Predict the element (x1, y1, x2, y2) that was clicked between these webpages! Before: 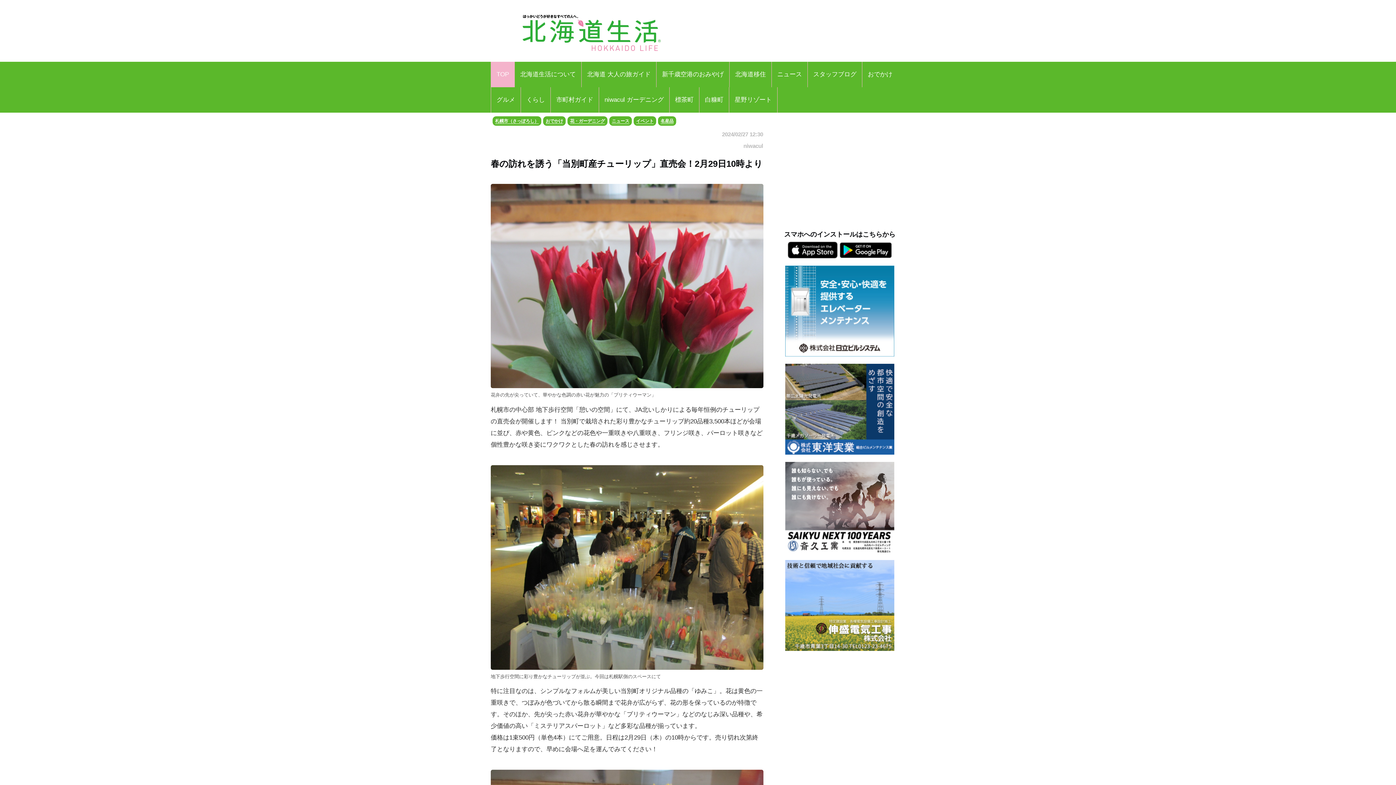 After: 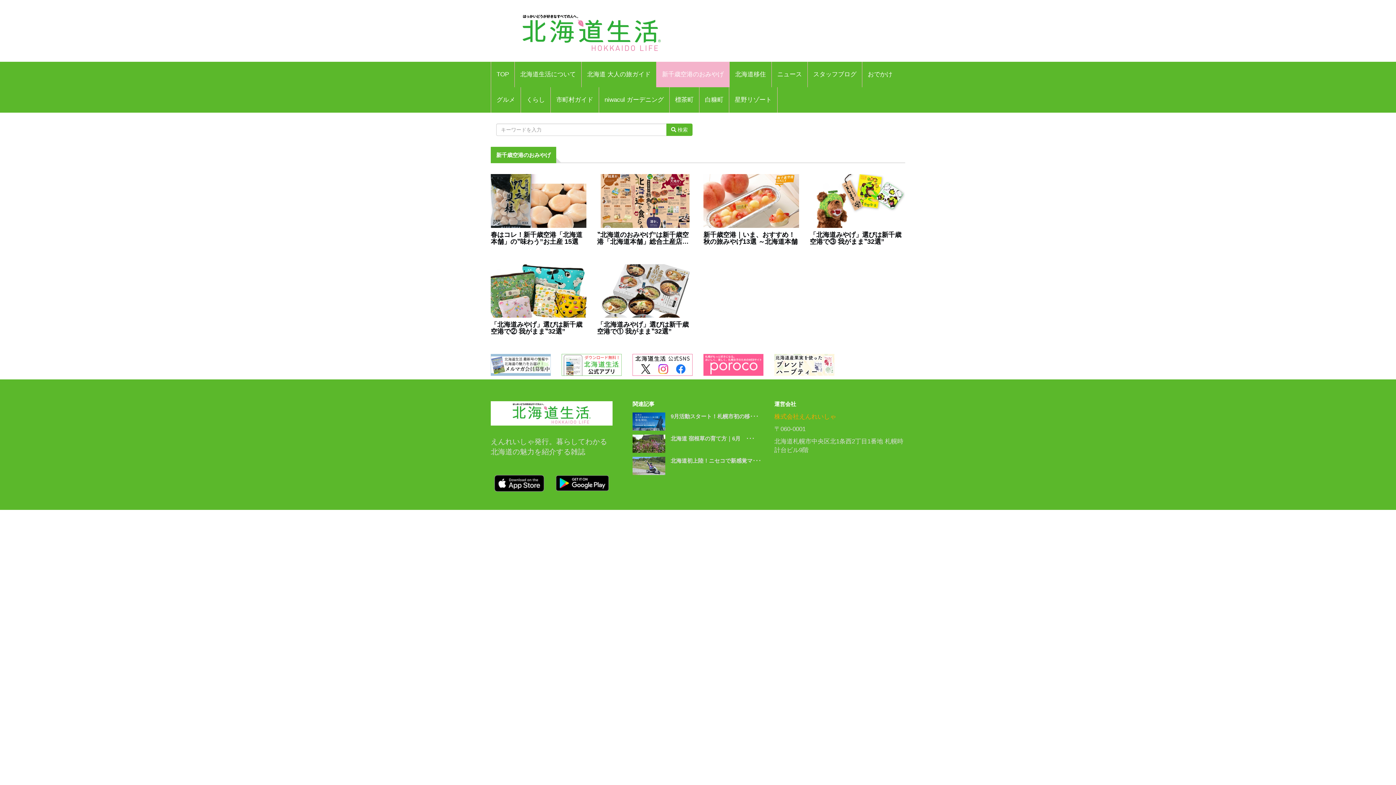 Action: label: 新千歳空港のおみやげ bbox: (656, 61, 729, 87)